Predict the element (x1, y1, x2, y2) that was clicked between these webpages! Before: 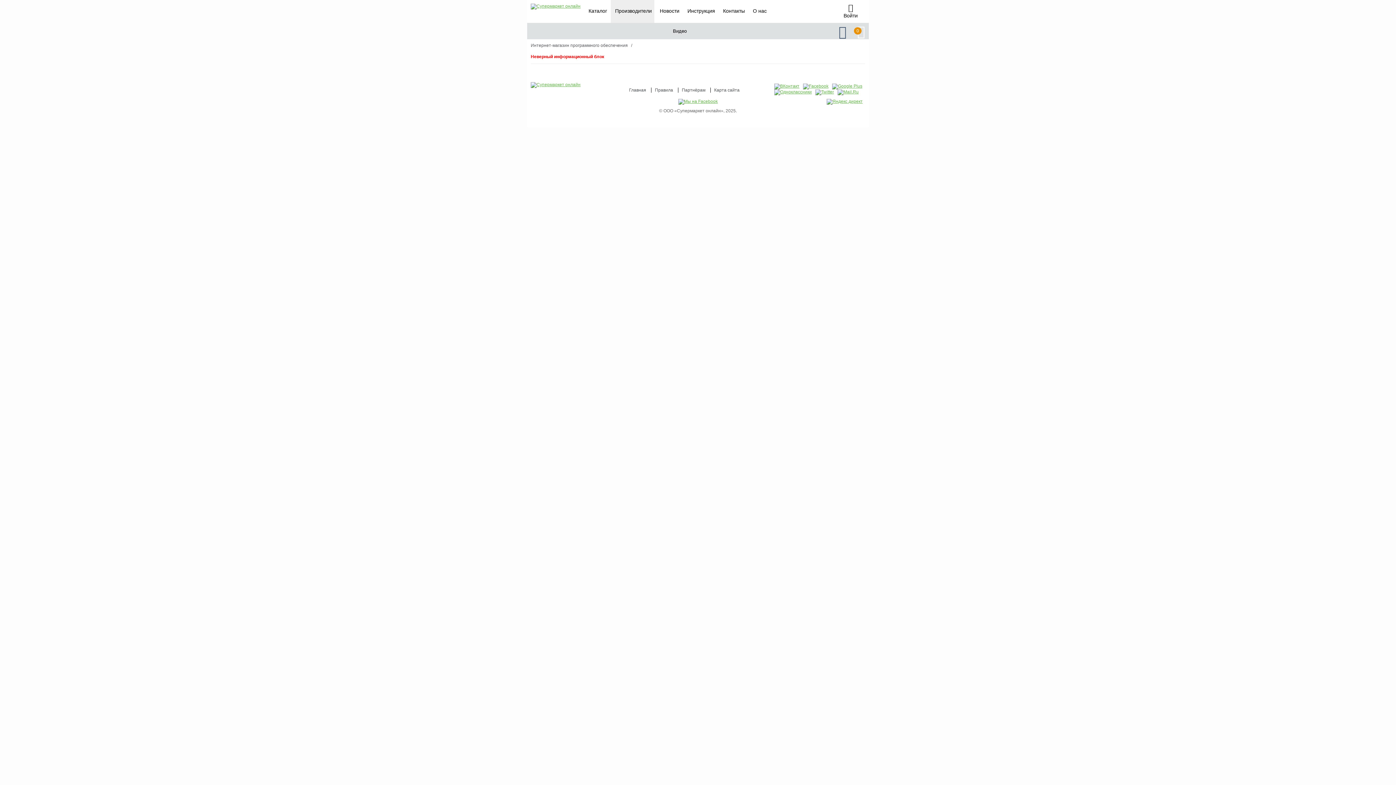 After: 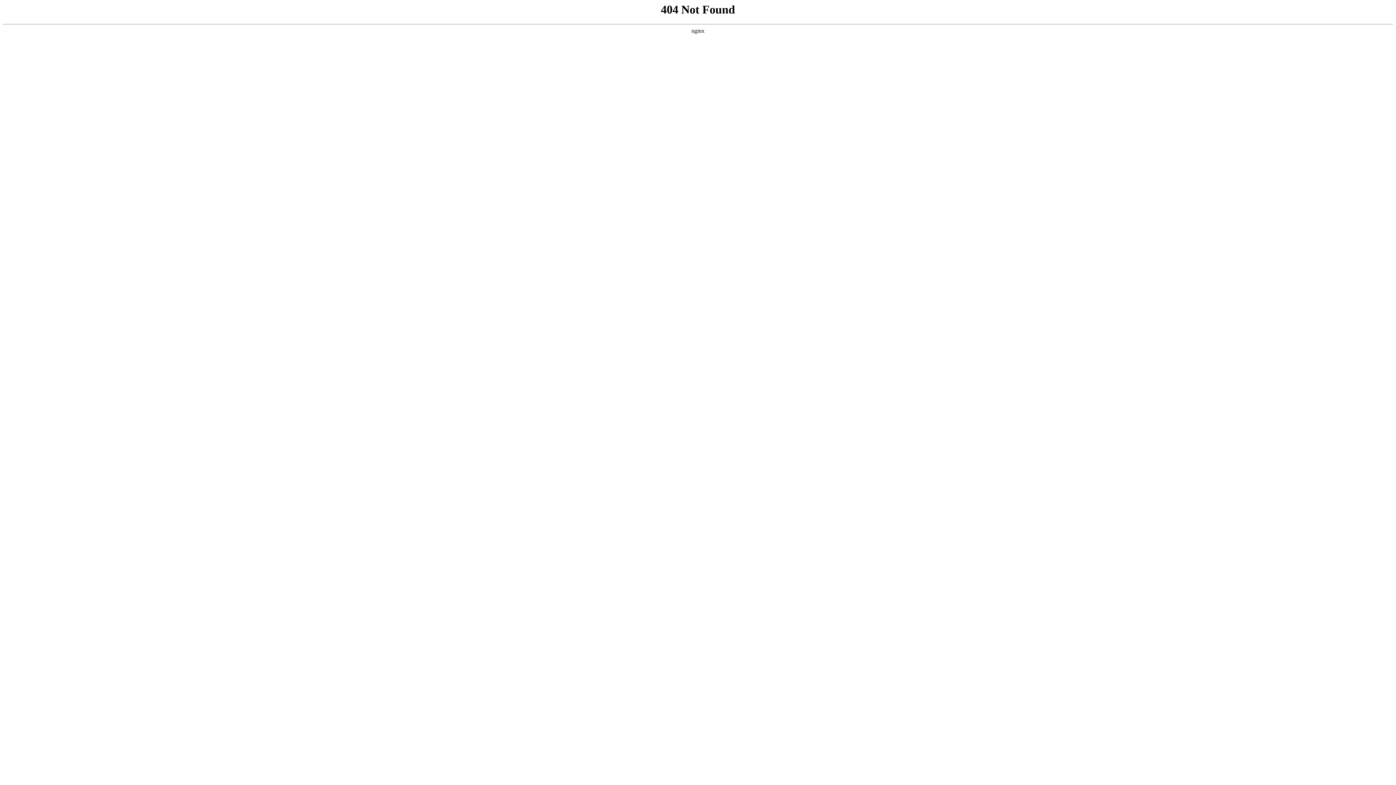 Action: bbox: (530, 3, 580, 9)